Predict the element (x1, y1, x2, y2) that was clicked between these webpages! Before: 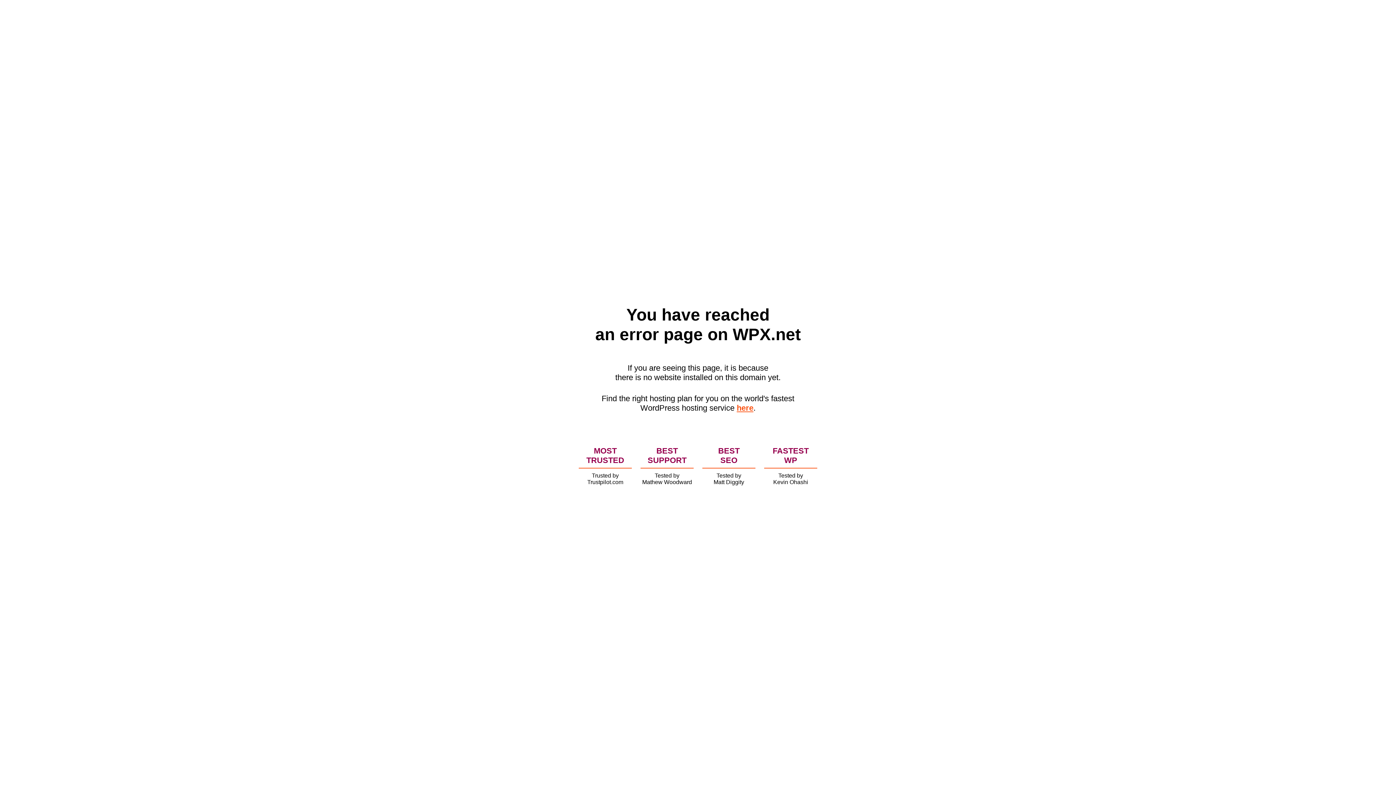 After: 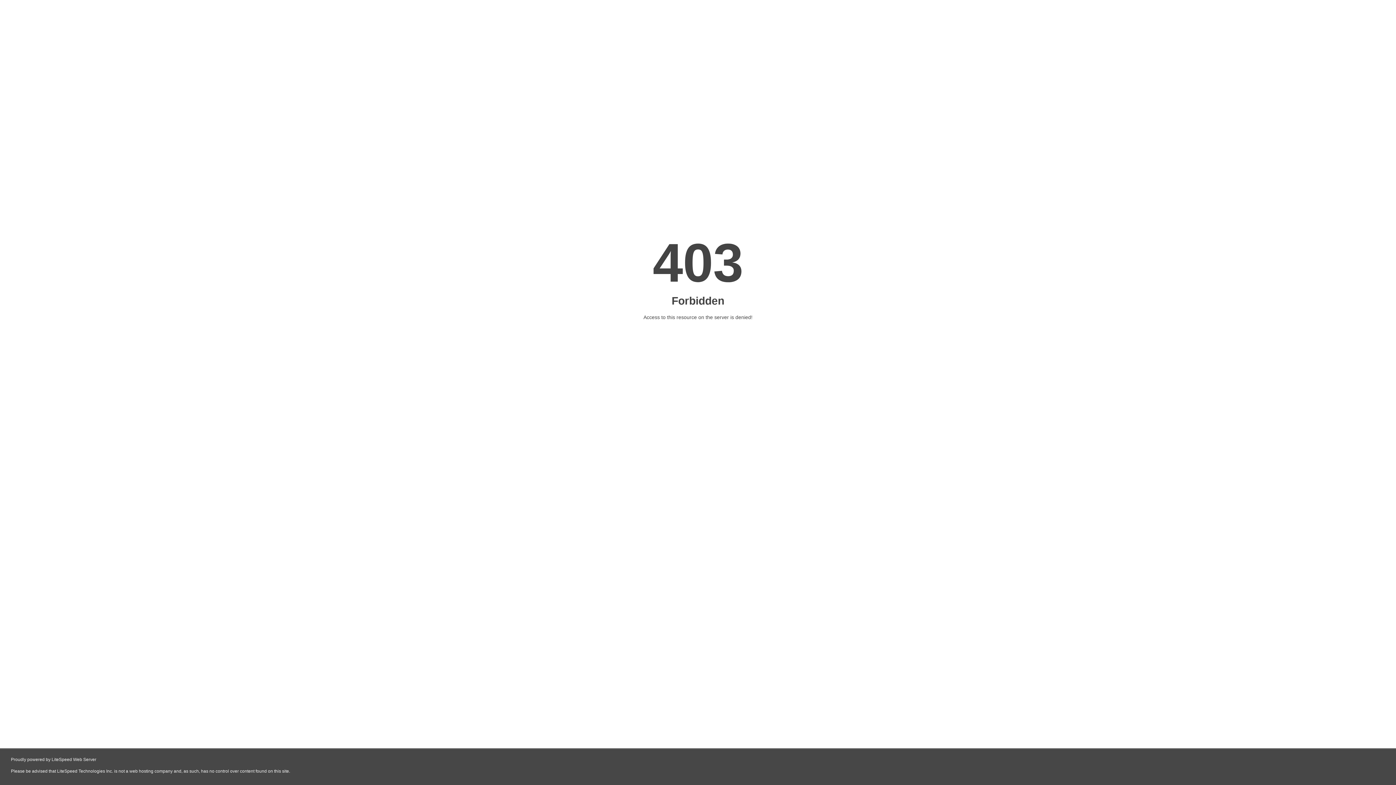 Action: bbox: (736, 403, 753, 412) label: here